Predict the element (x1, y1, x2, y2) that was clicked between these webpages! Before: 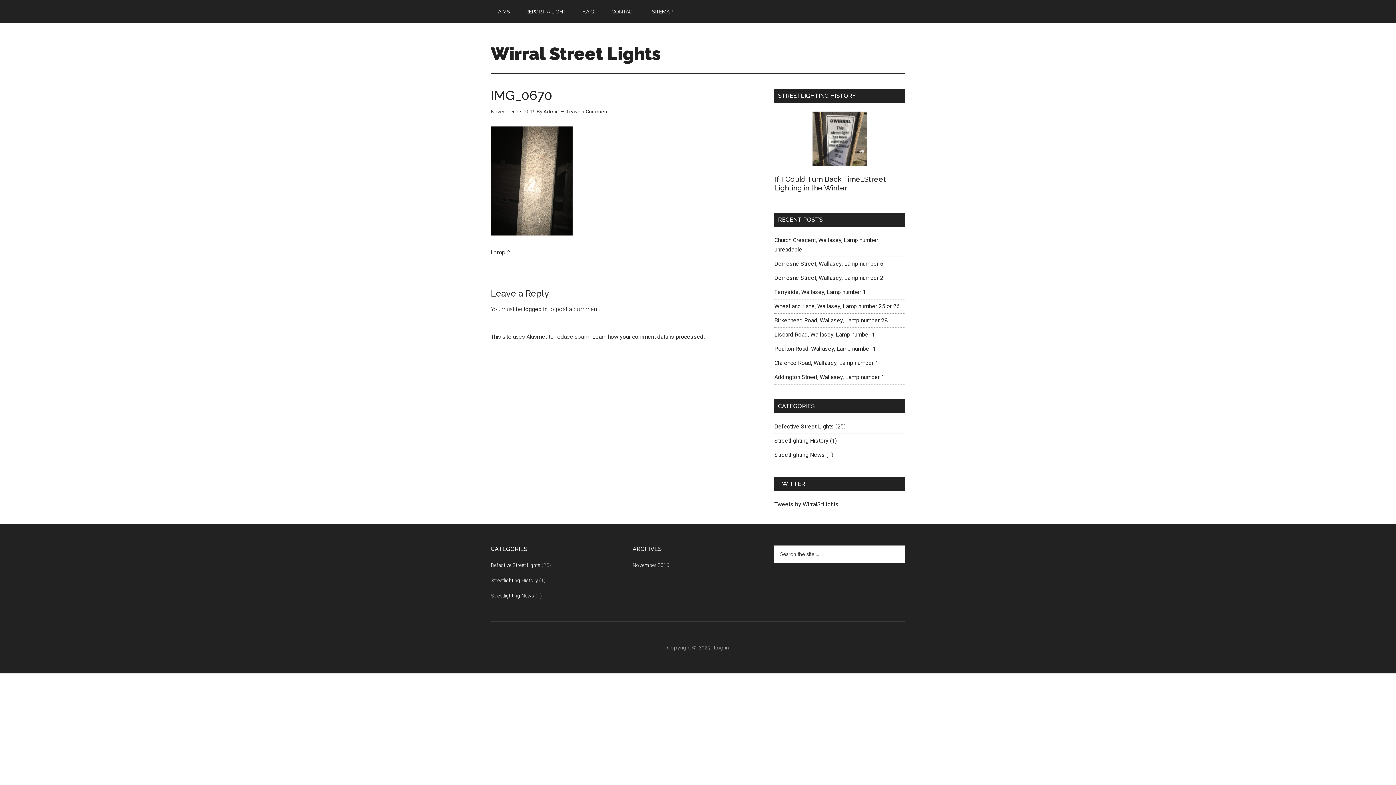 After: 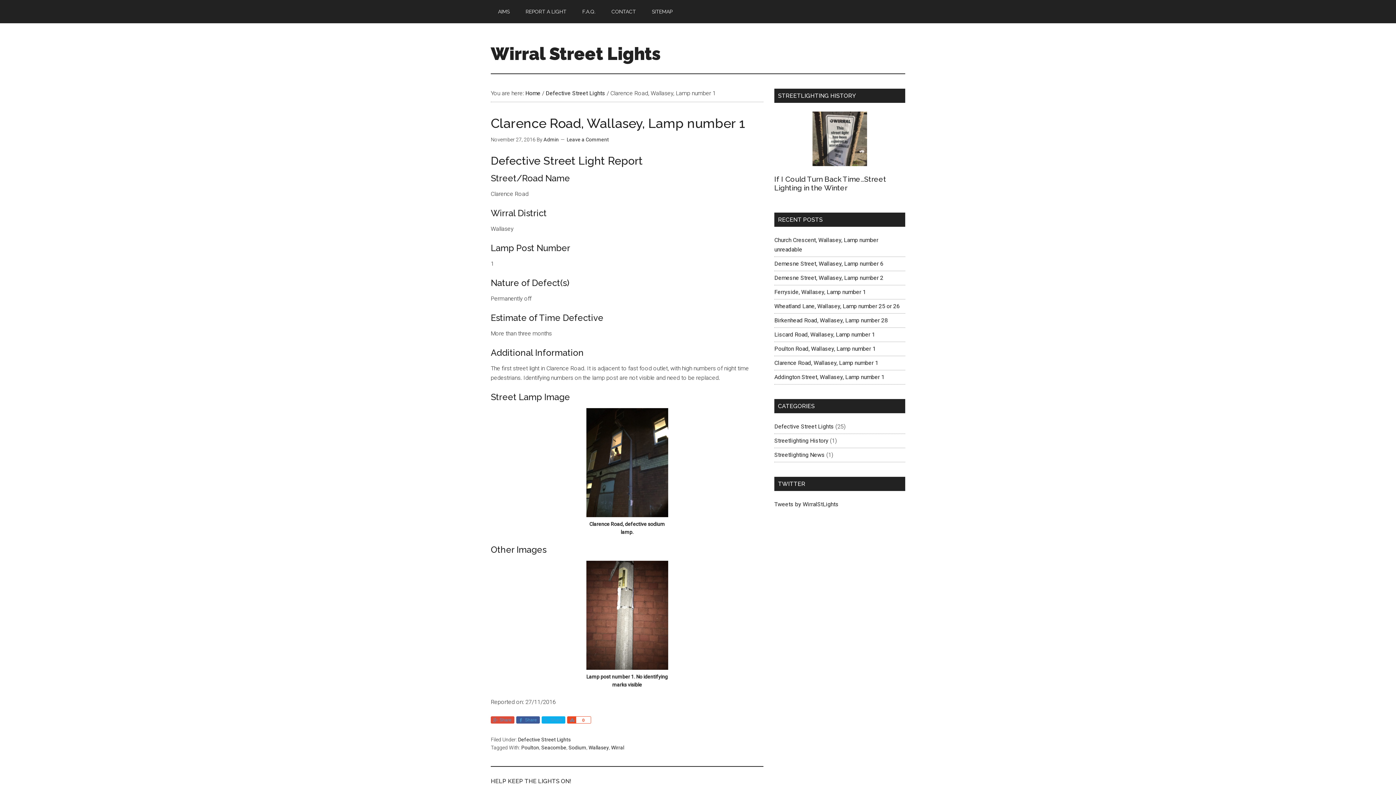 Action: label: Clarence Road, Wallasey, Lamp number 1 bbox: (774, 359, 878, 366)